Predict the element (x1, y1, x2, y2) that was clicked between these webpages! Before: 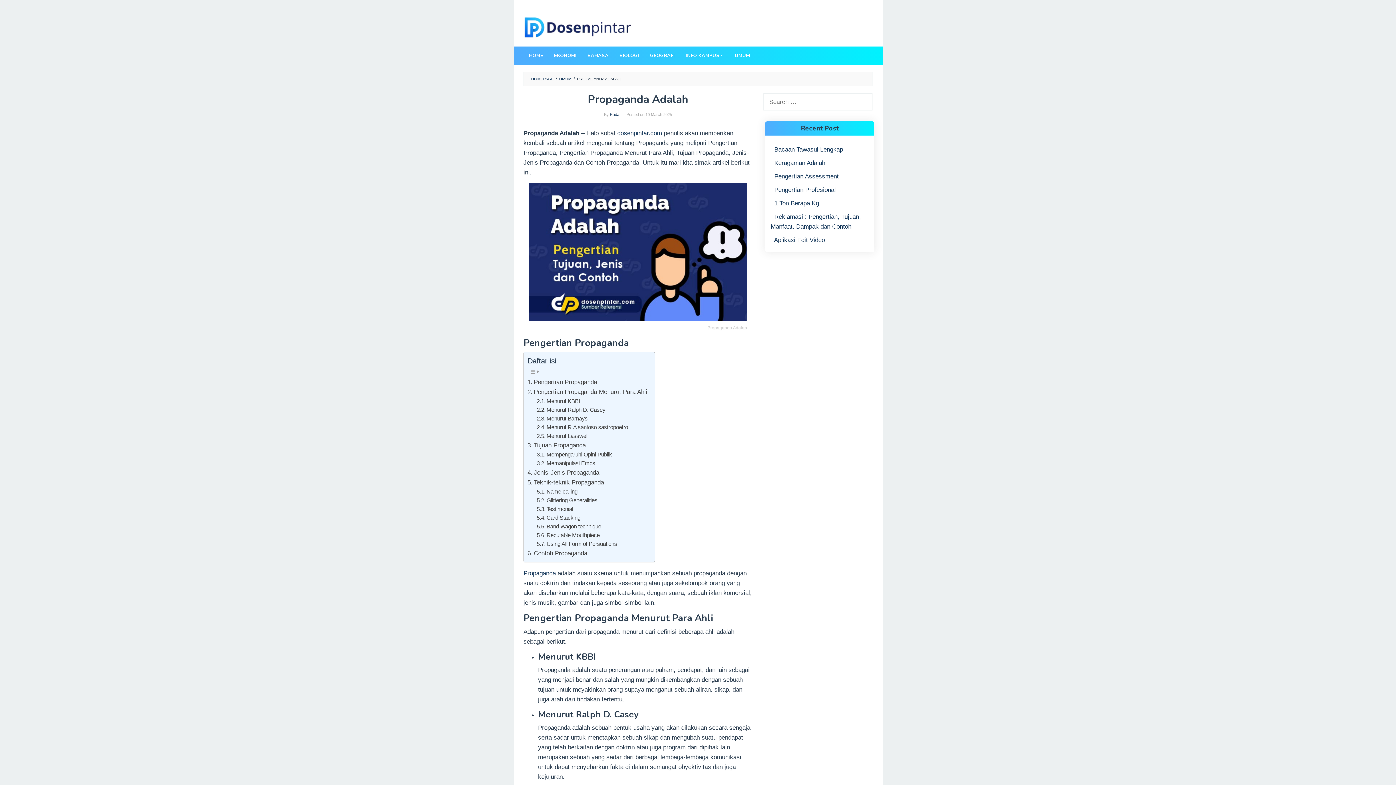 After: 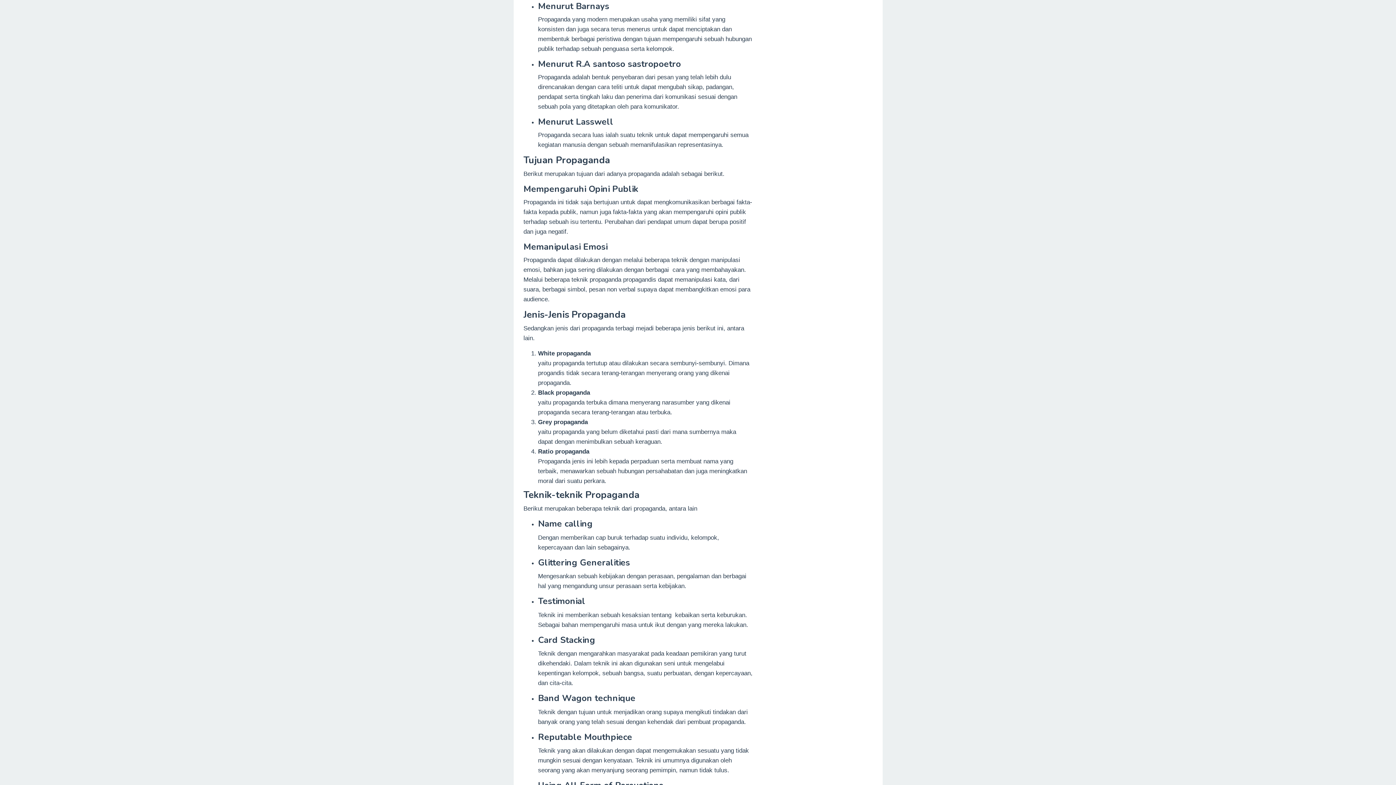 Action: label: Menurut Barnays bbox: (536, 414, 587, 423)